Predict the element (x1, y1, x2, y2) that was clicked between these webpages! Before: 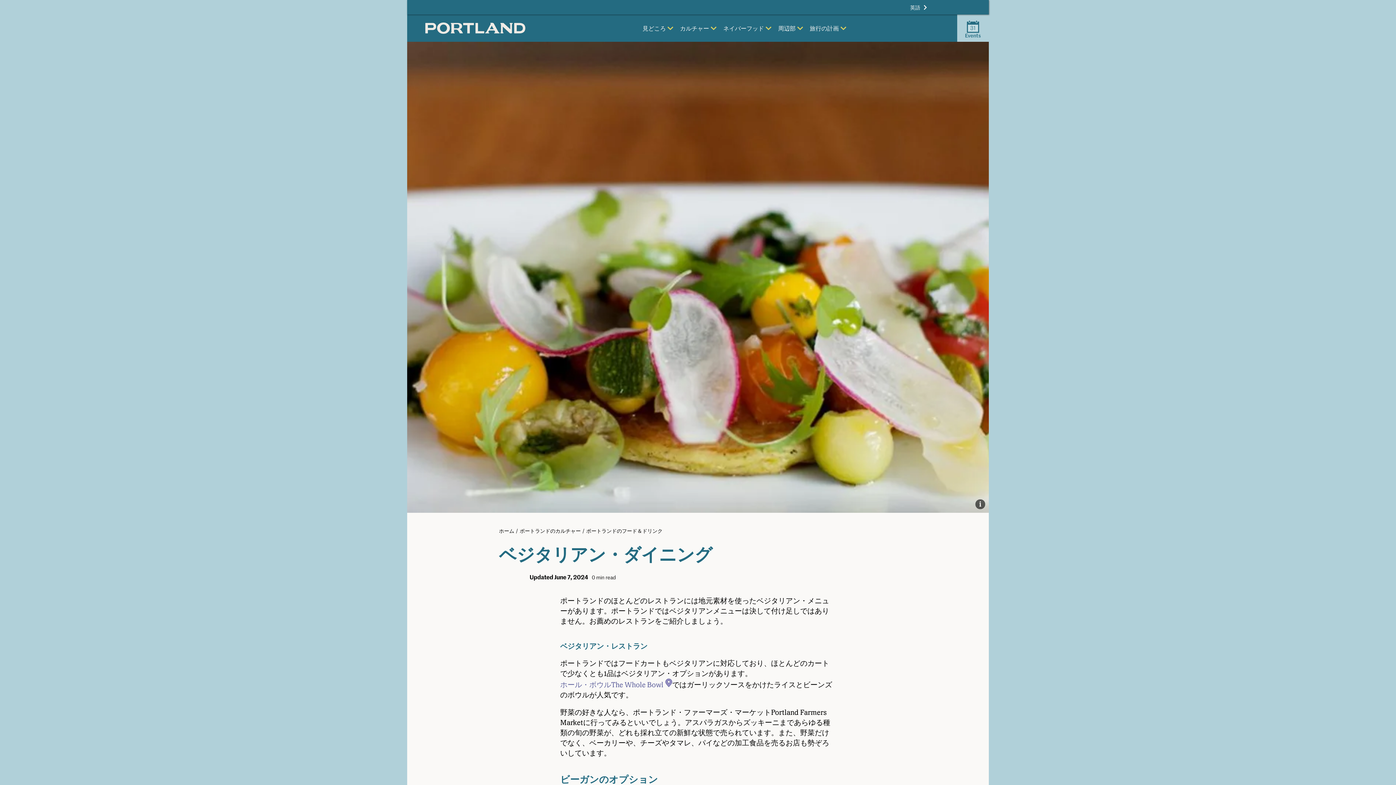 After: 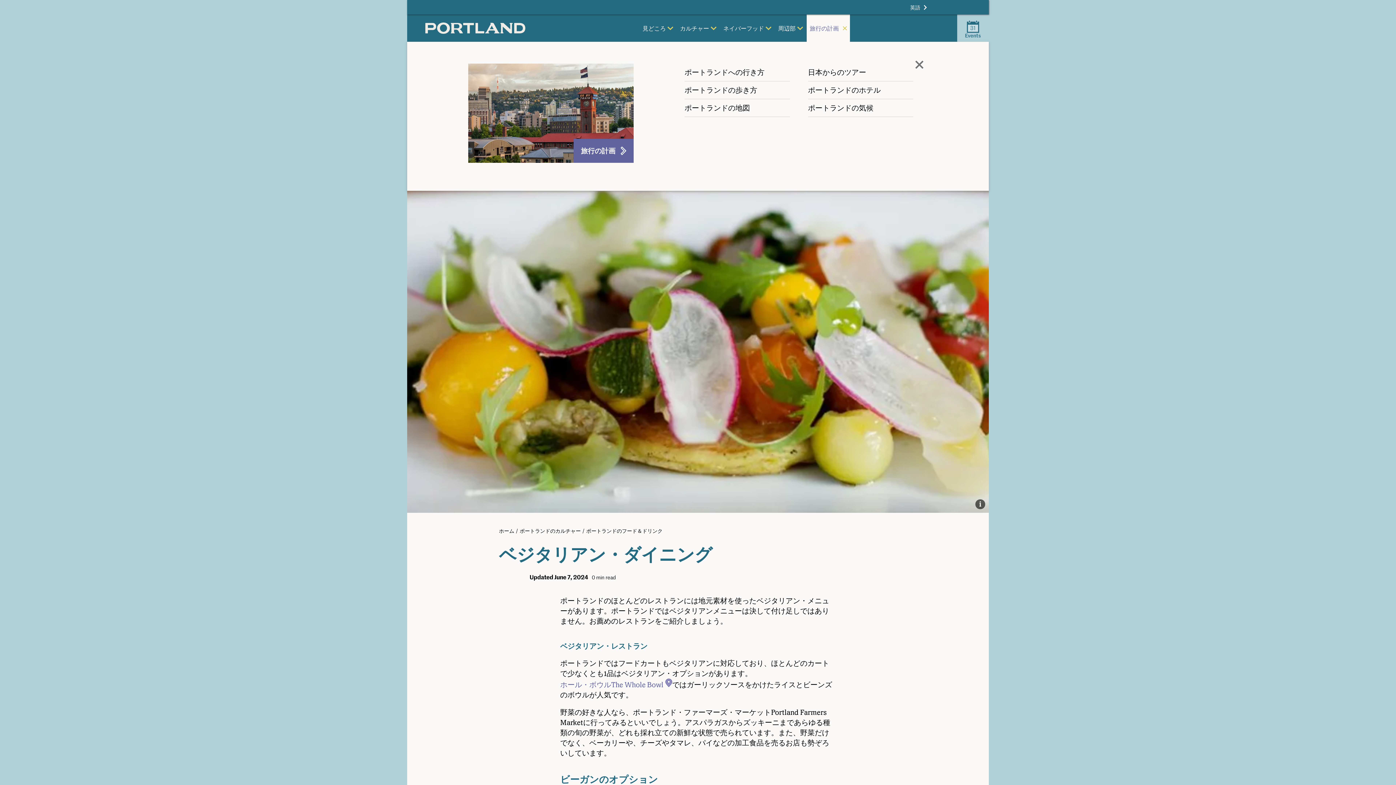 Action: label: 旅行の計画 bbox: (807, 14, 850, 41)